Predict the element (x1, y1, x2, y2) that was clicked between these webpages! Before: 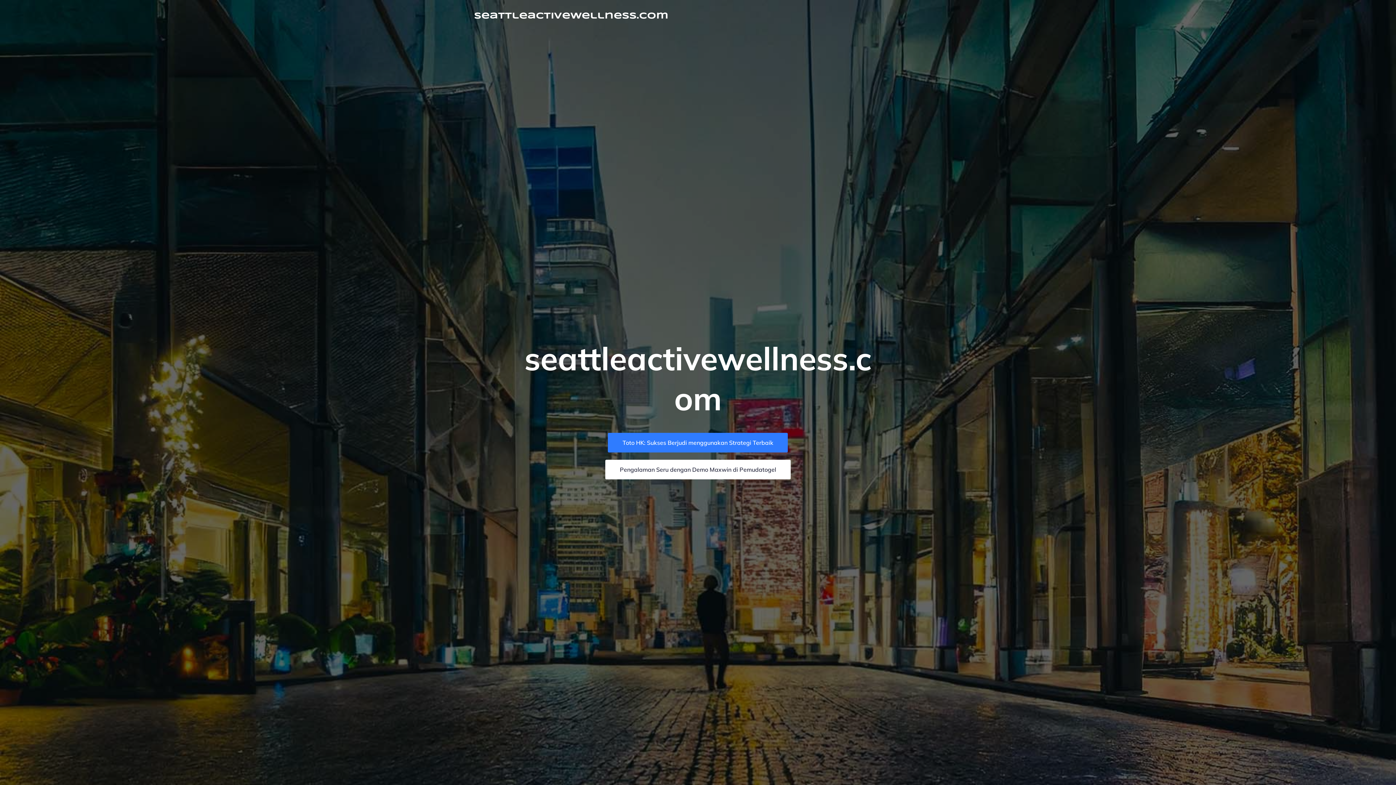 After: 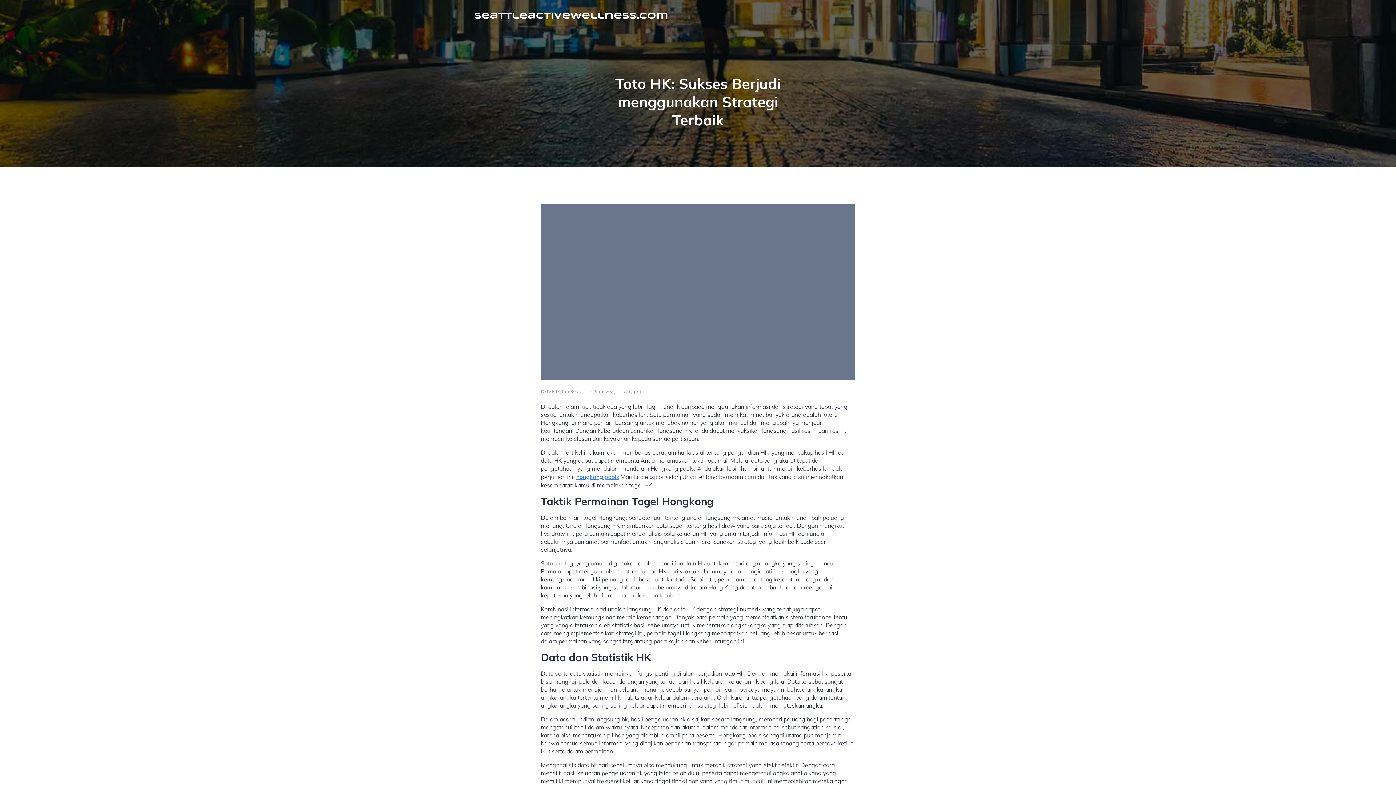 Action: label: Toto HK: Sukses Berjudi menggunakan Strategi Terbaik bbox: (608, 433, 788, 452)